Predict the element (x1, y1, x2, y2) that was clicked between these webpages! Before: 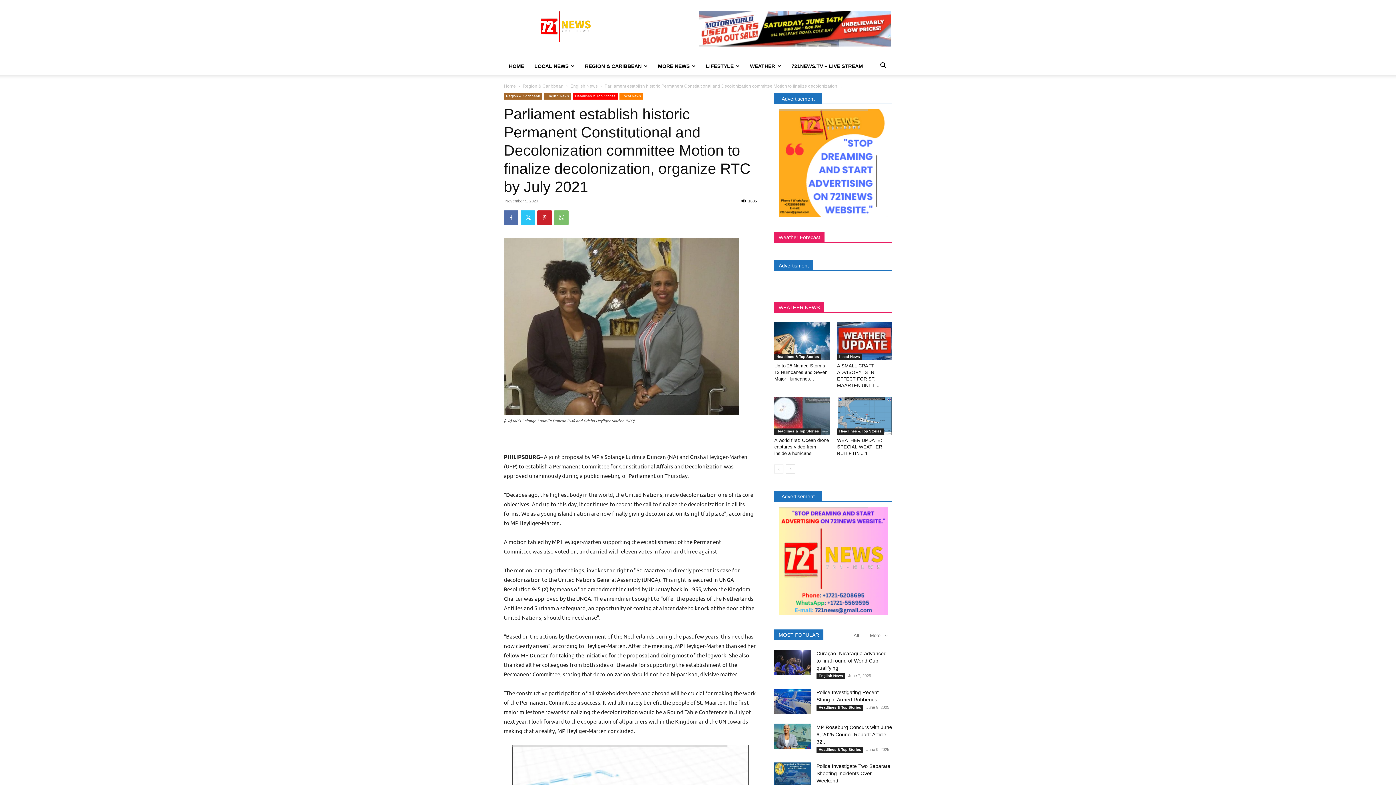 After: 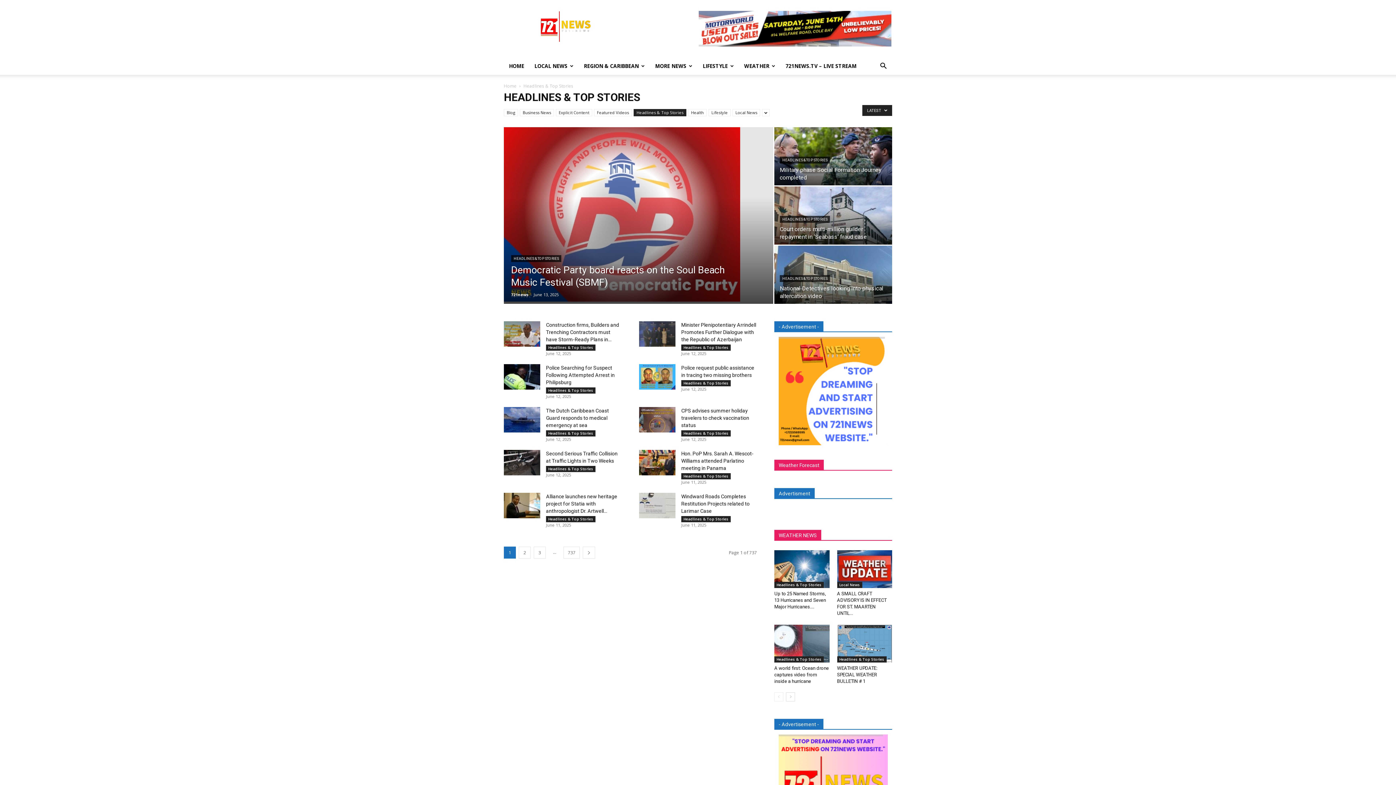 Action: bbox: (573, 93, 617, 99) label: Headlines & Top Stories